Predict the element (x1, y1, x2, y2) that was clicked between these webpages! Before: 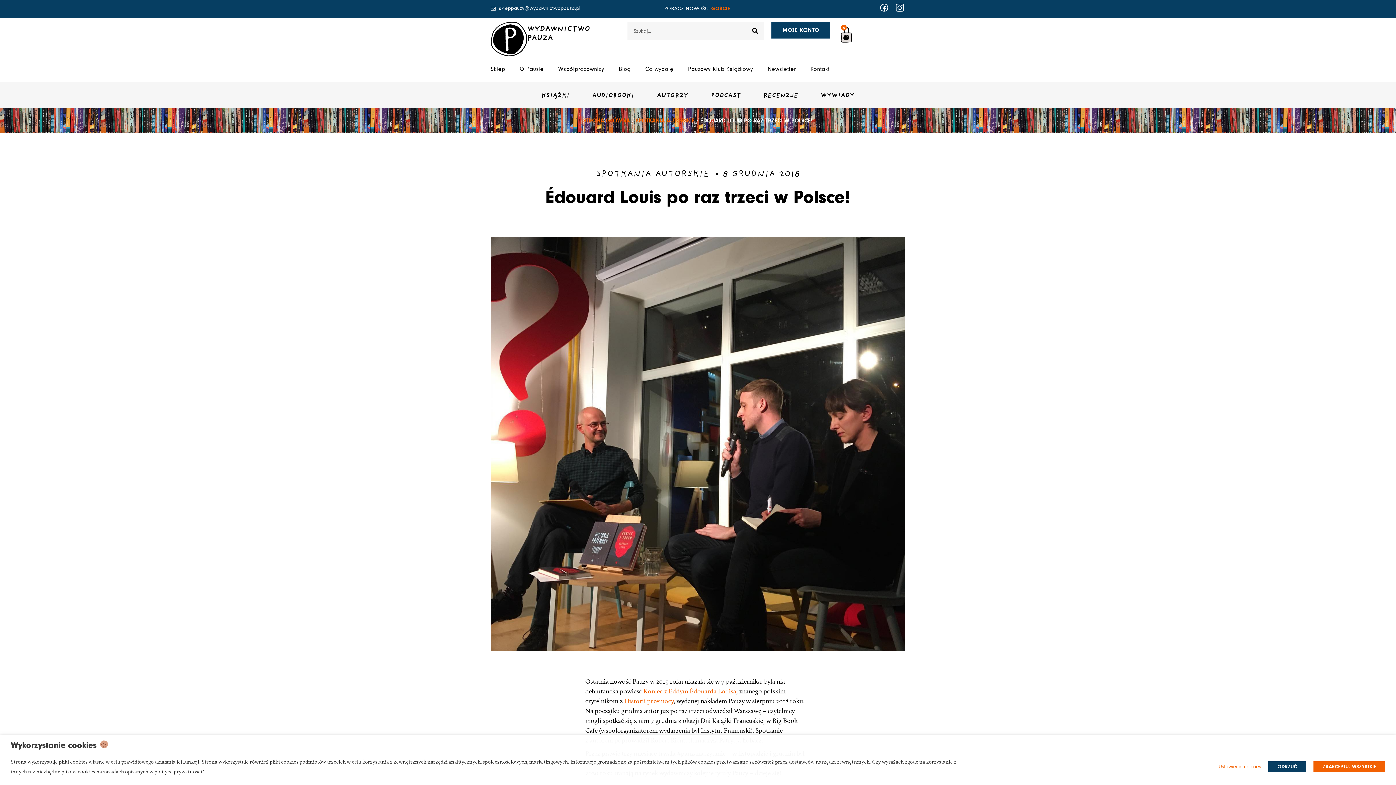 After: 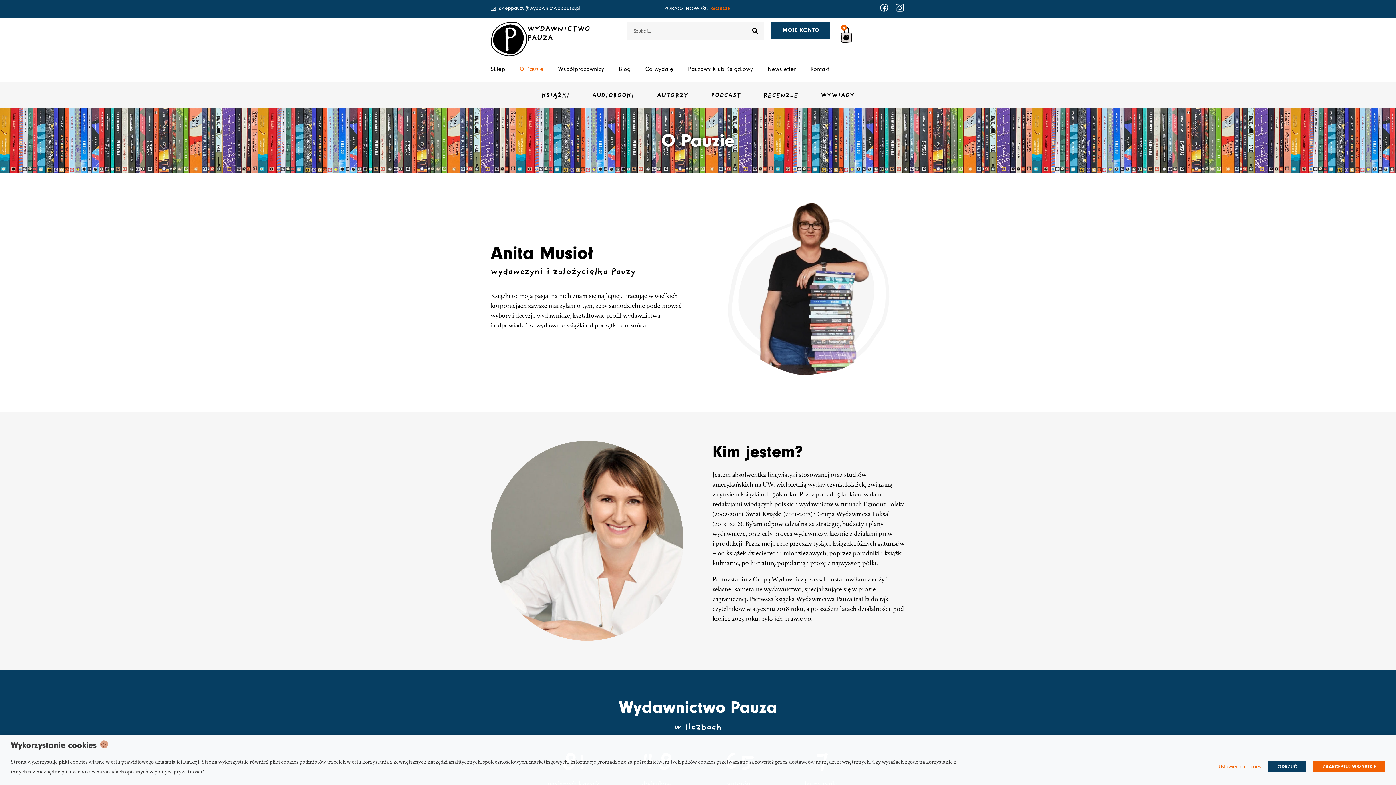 Action: bbox: (519, 63, 543, 74) label: O Pauzie